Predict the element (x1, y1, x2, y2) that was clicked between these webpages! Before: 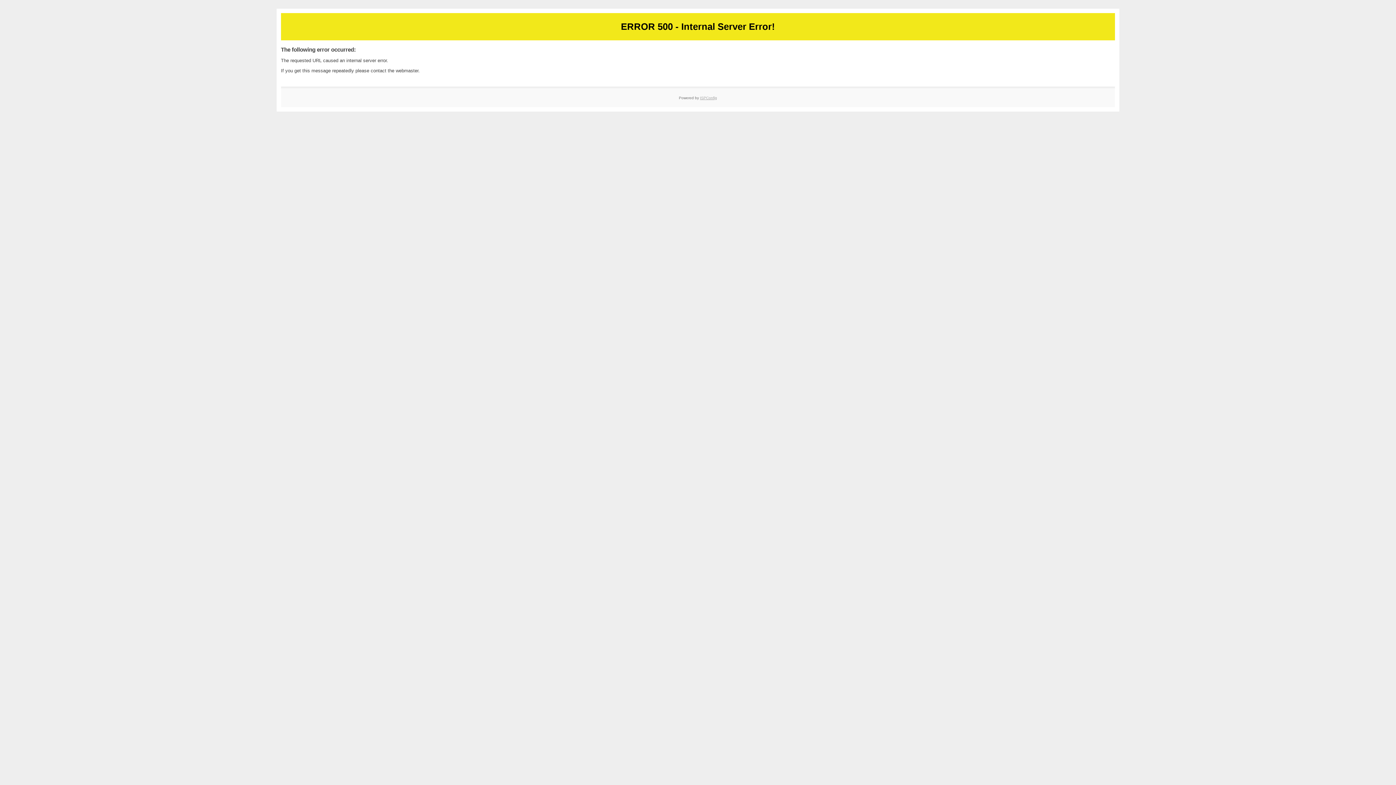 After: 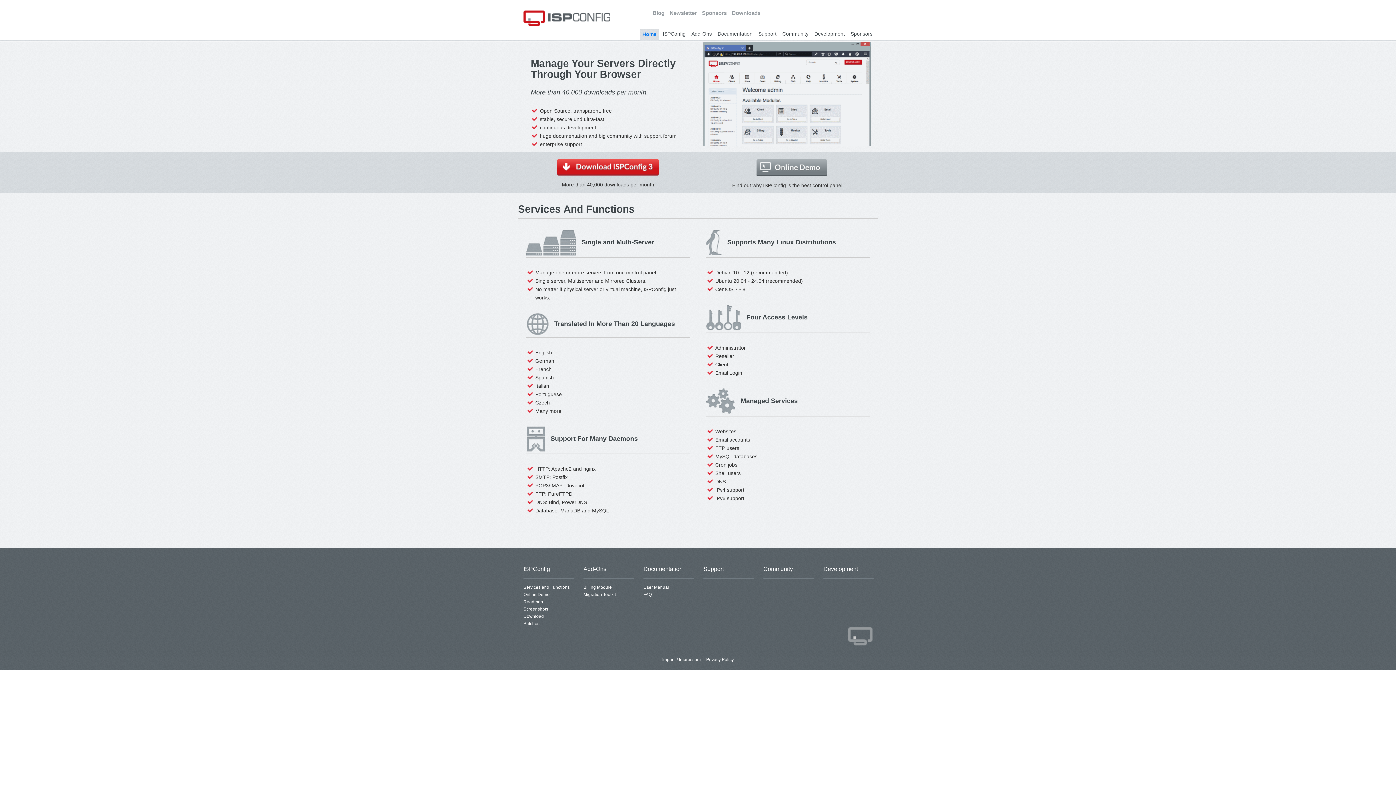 Action: bbox: (700, 95, 717, 99) label: ISPConfig